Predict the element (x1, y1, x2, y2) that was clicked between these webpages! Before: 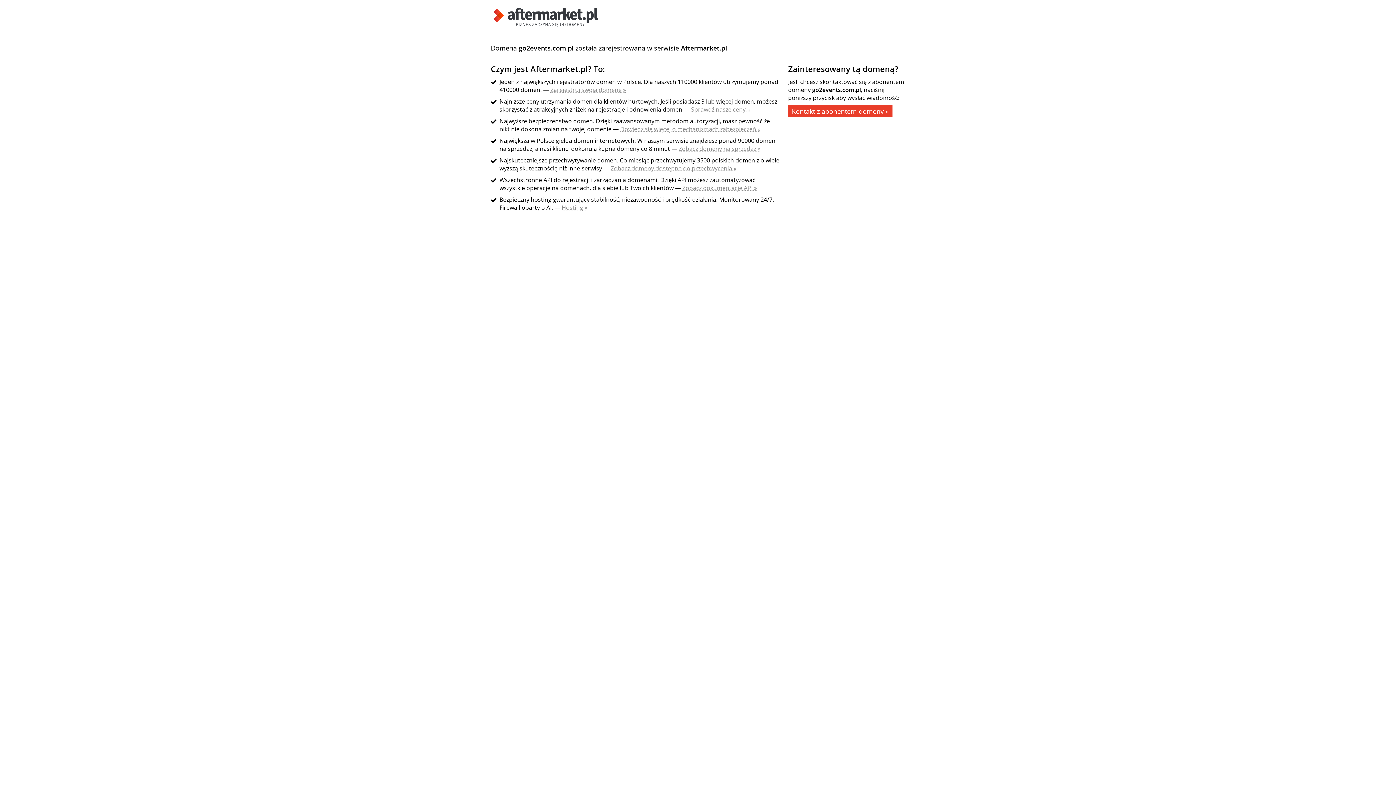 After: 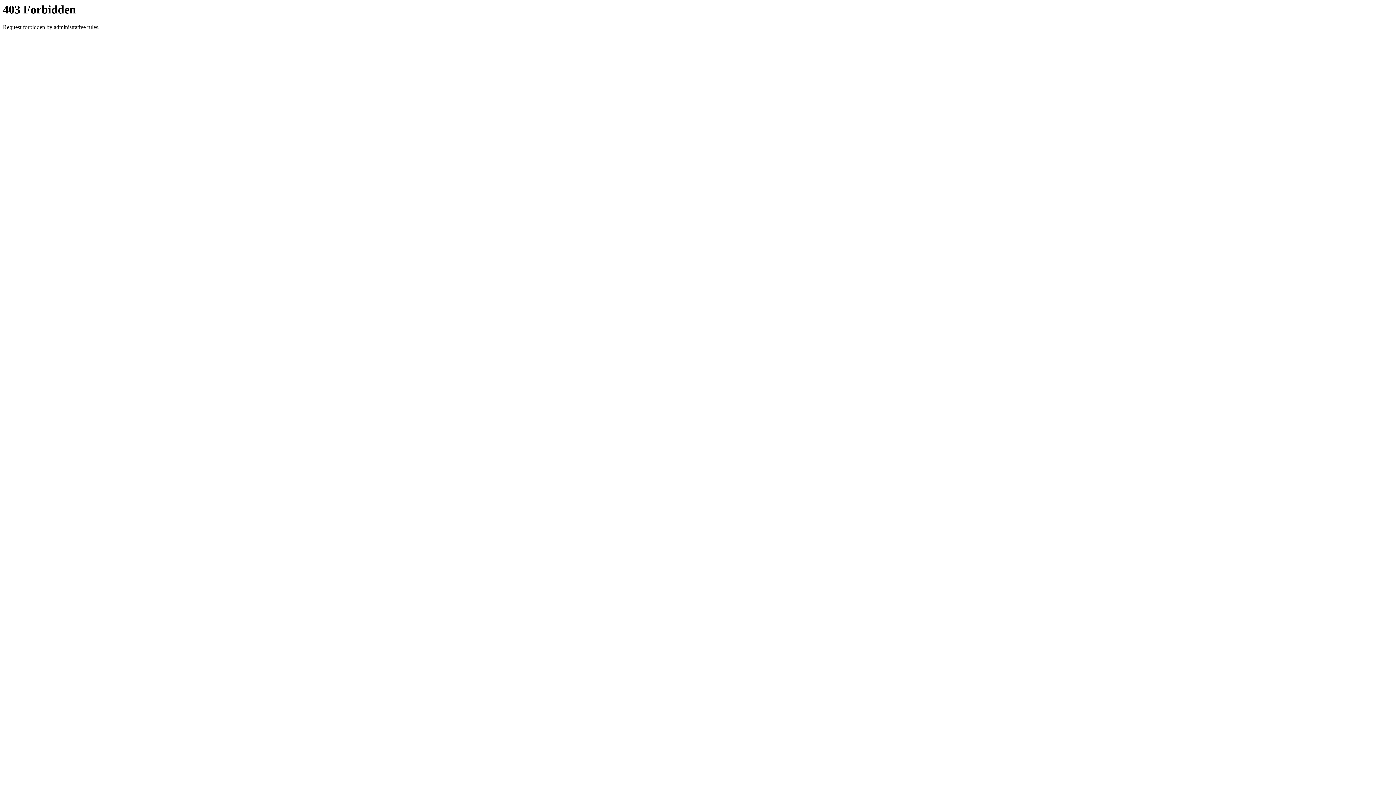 Action: bbox: (788, 105, 892, 117) label: Kontakt z abonentem domeny »